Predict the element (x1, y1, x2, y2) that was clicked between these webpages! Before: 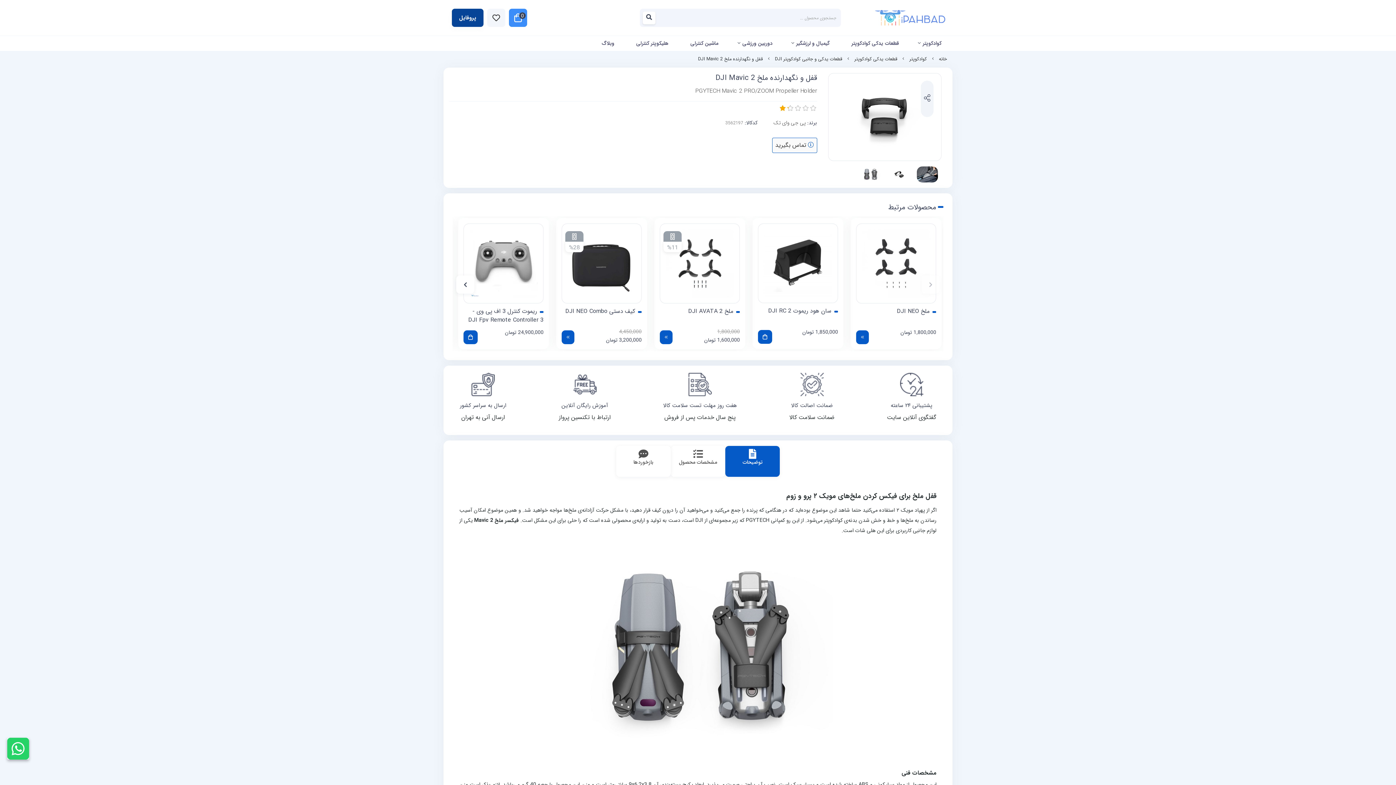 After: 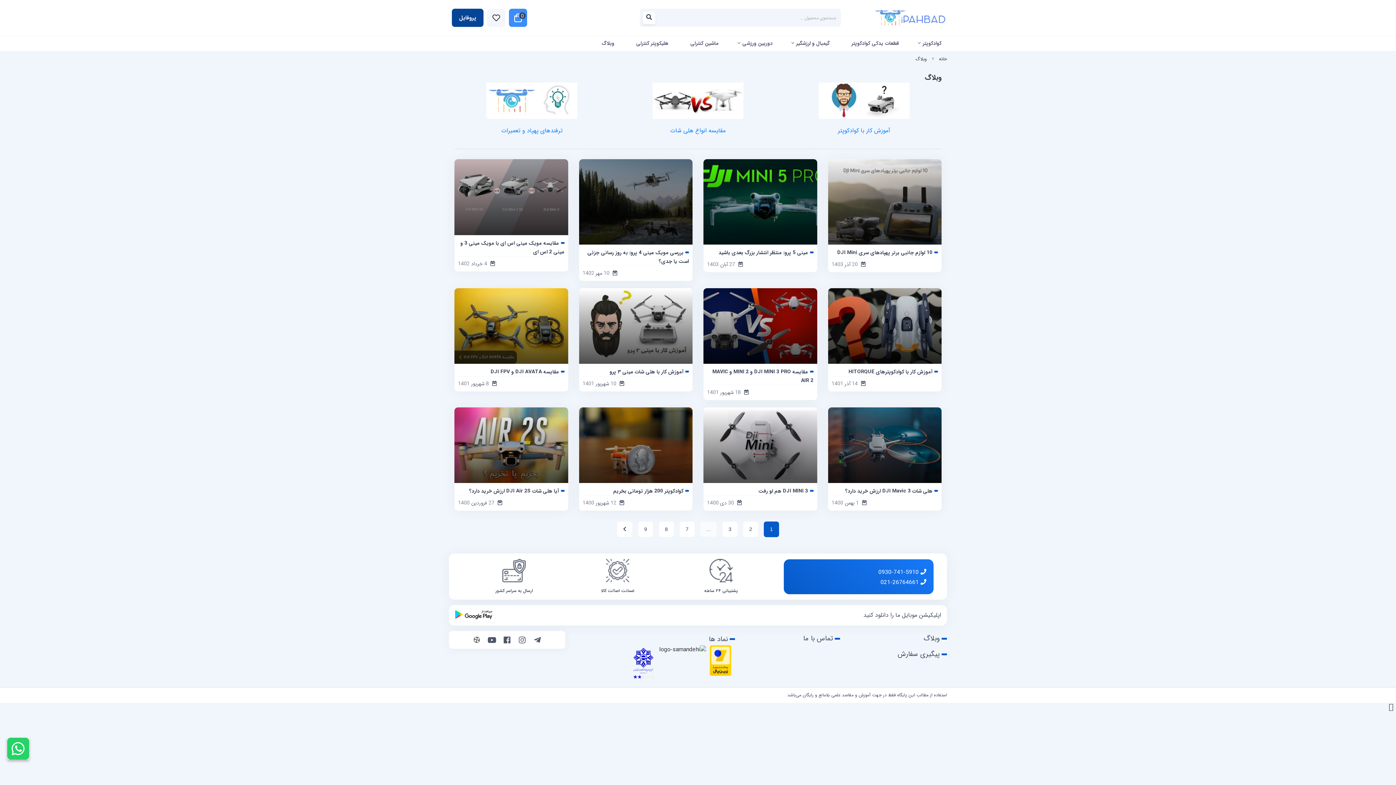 Action: bbox: (590, 36, 625, 50) label: وبلاگ